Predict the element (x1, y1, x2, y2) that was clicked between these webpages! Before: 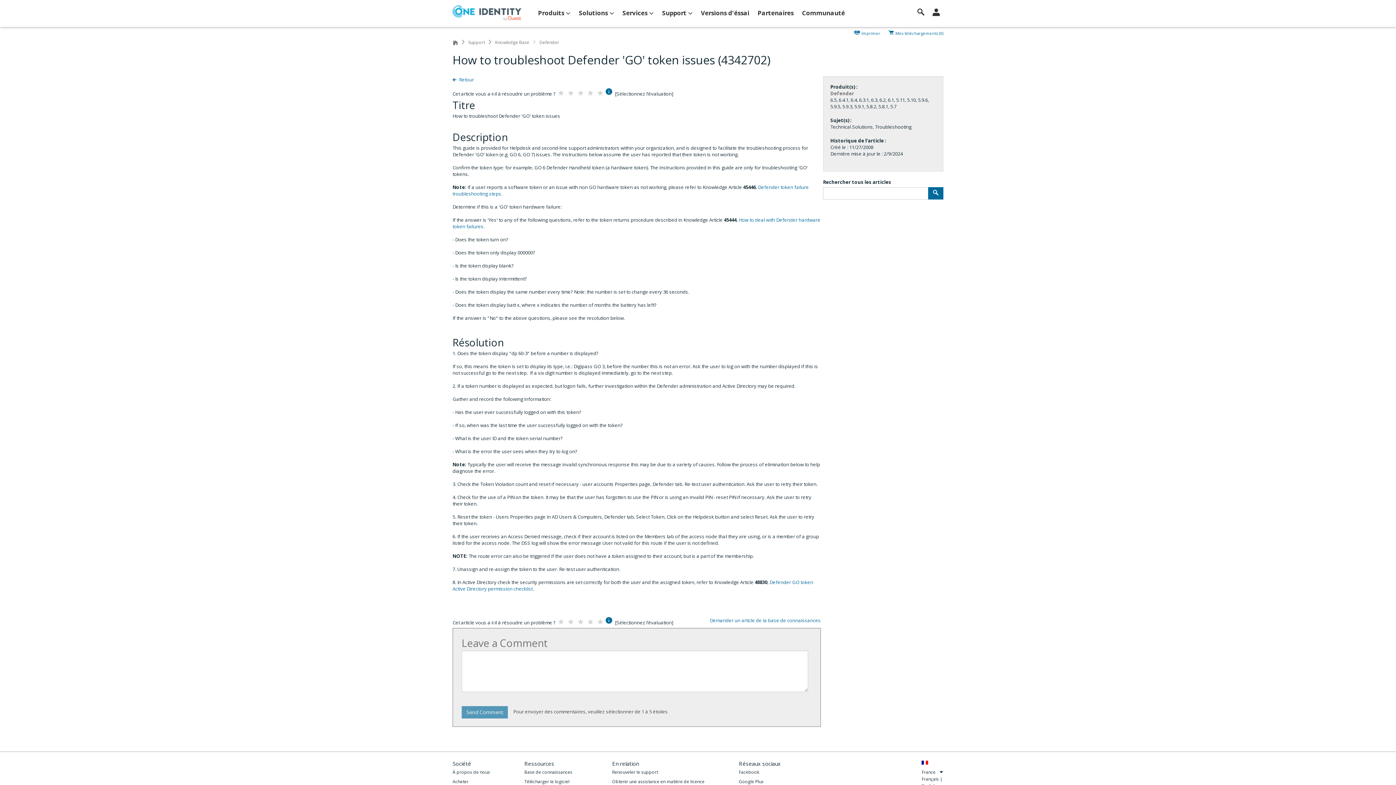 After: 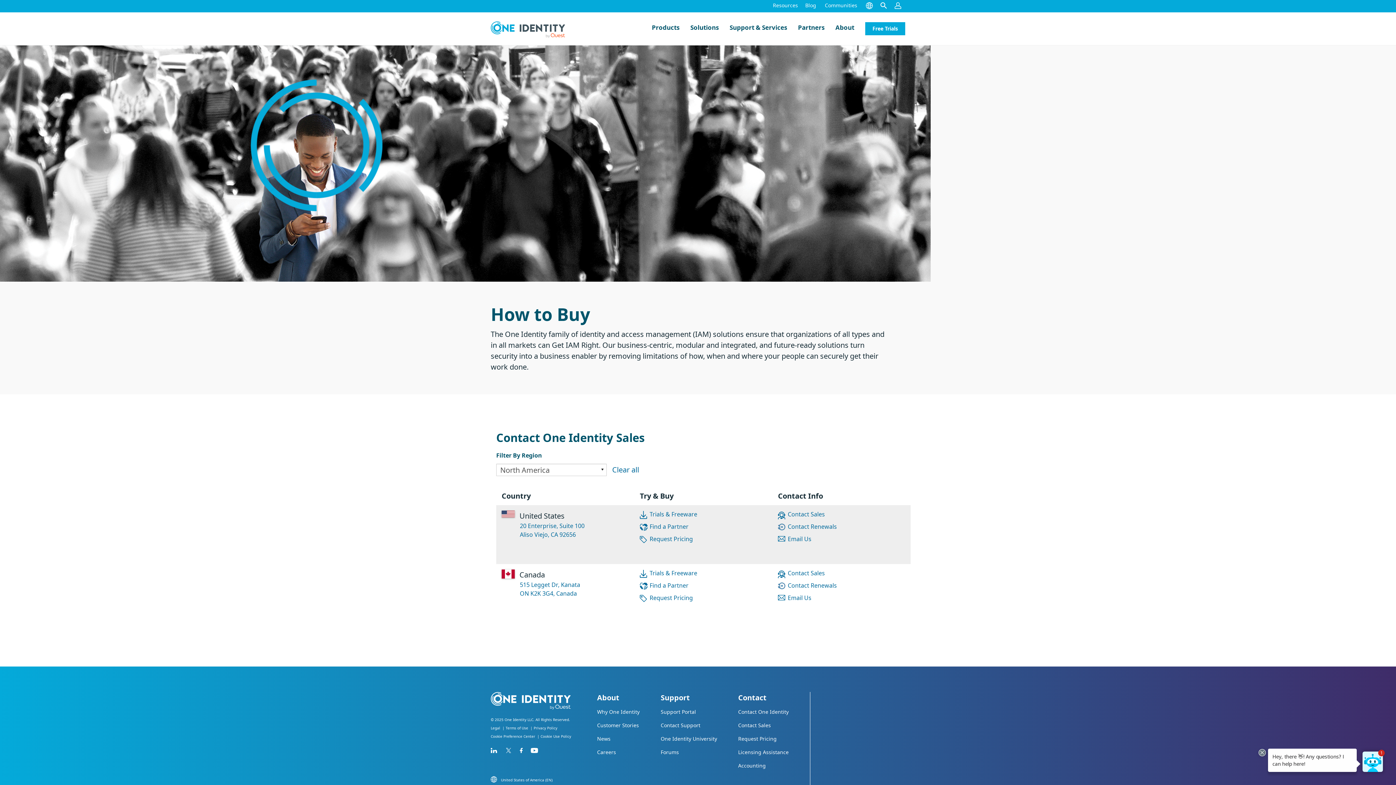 Action: label: Acheter bbox: (452, 778, 490, 786)